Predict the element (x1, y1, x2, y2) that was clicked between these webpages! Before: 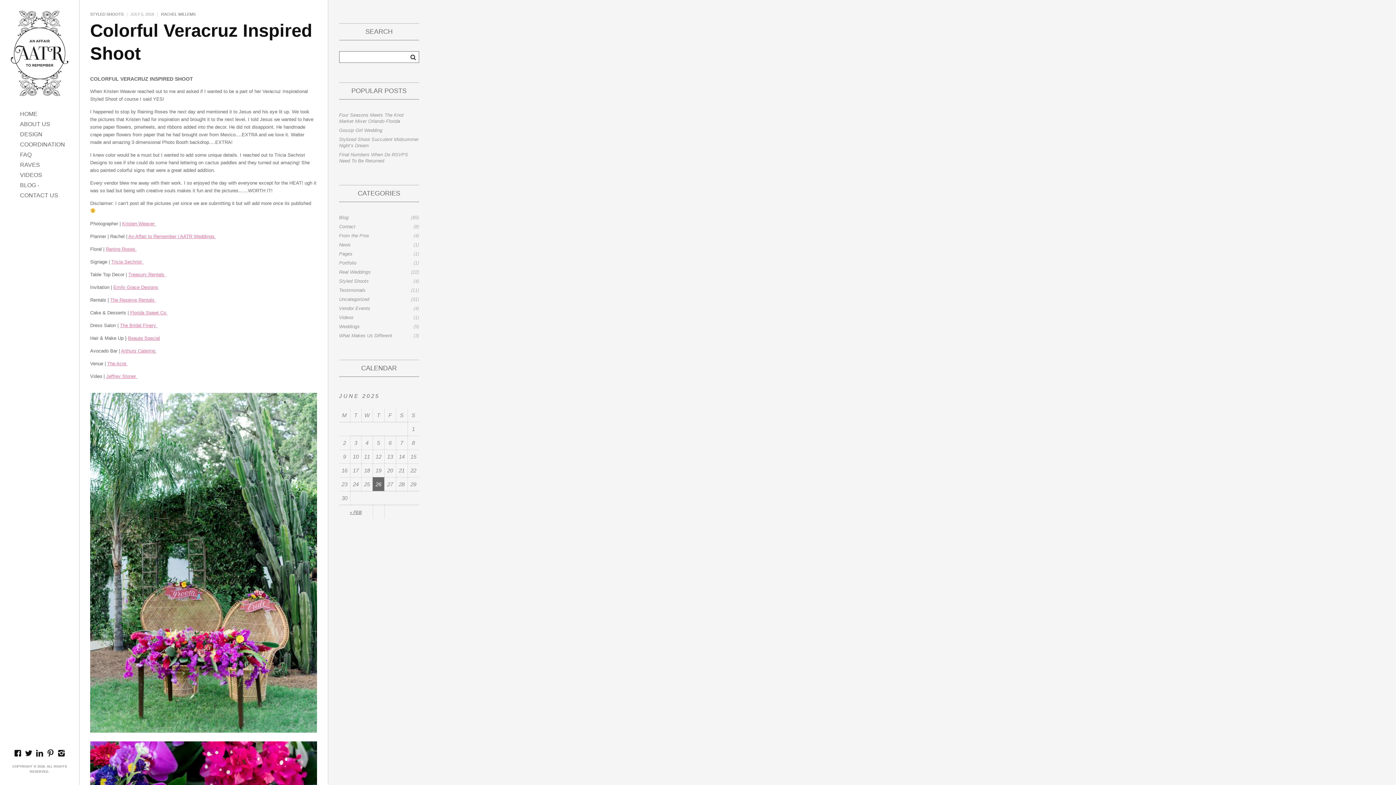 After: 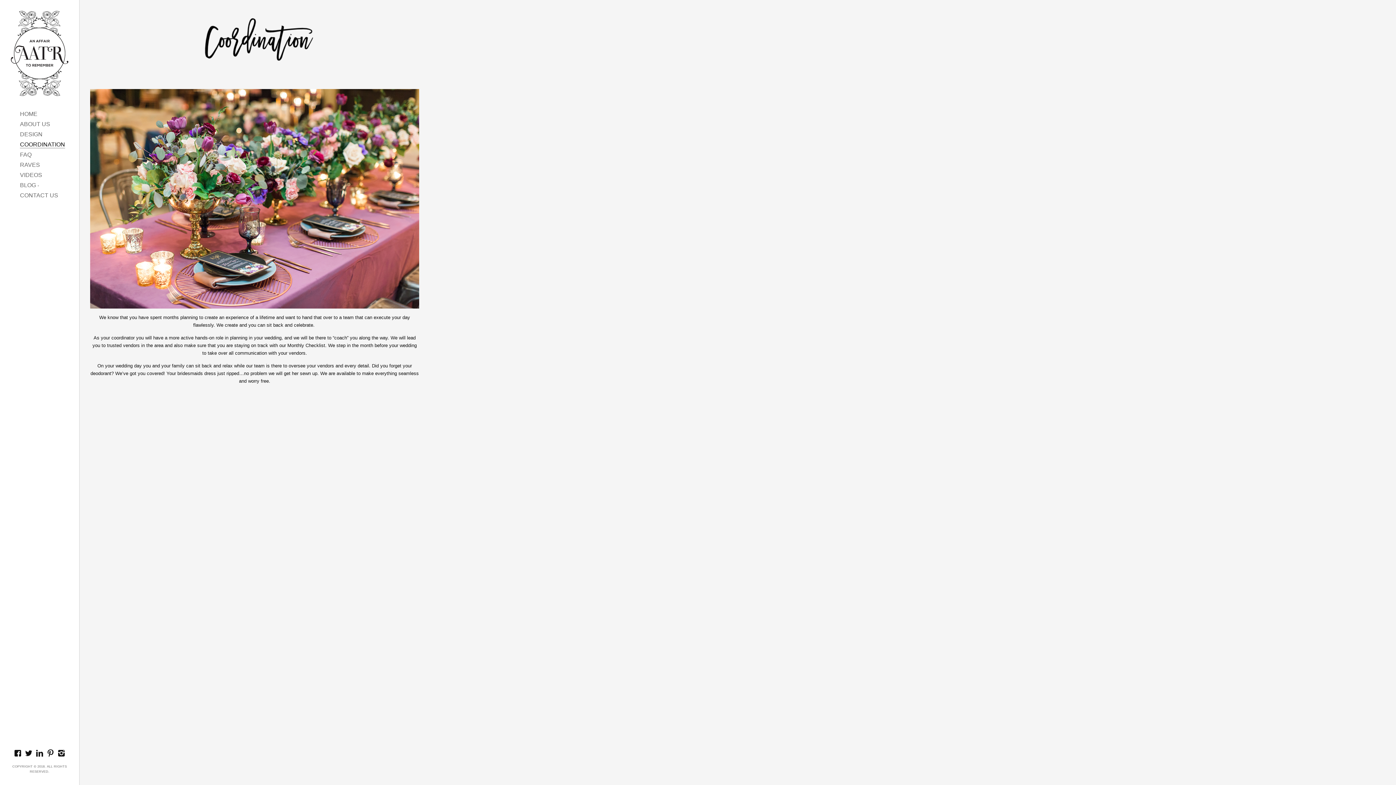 Action: label: COORDINATION bbox: (20, 141, 65, 148)